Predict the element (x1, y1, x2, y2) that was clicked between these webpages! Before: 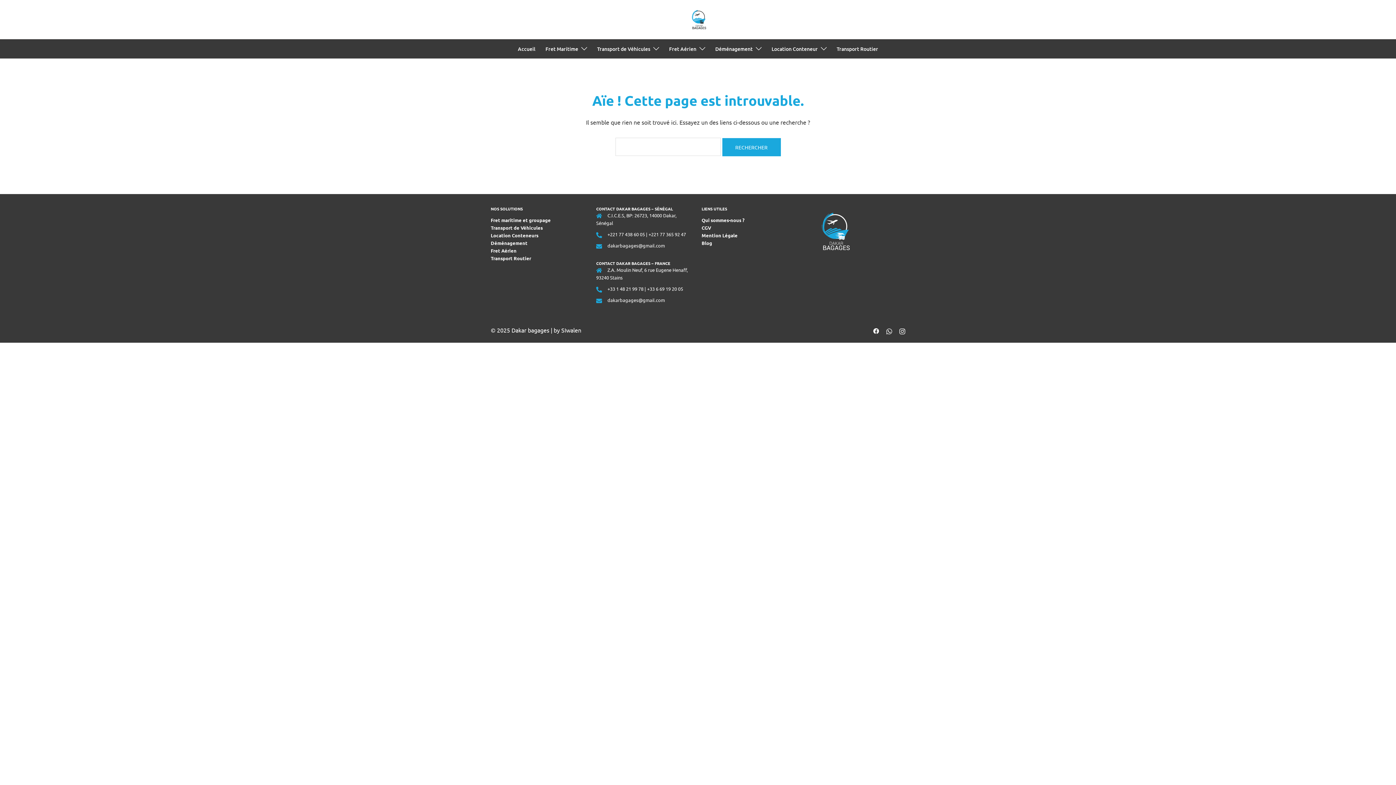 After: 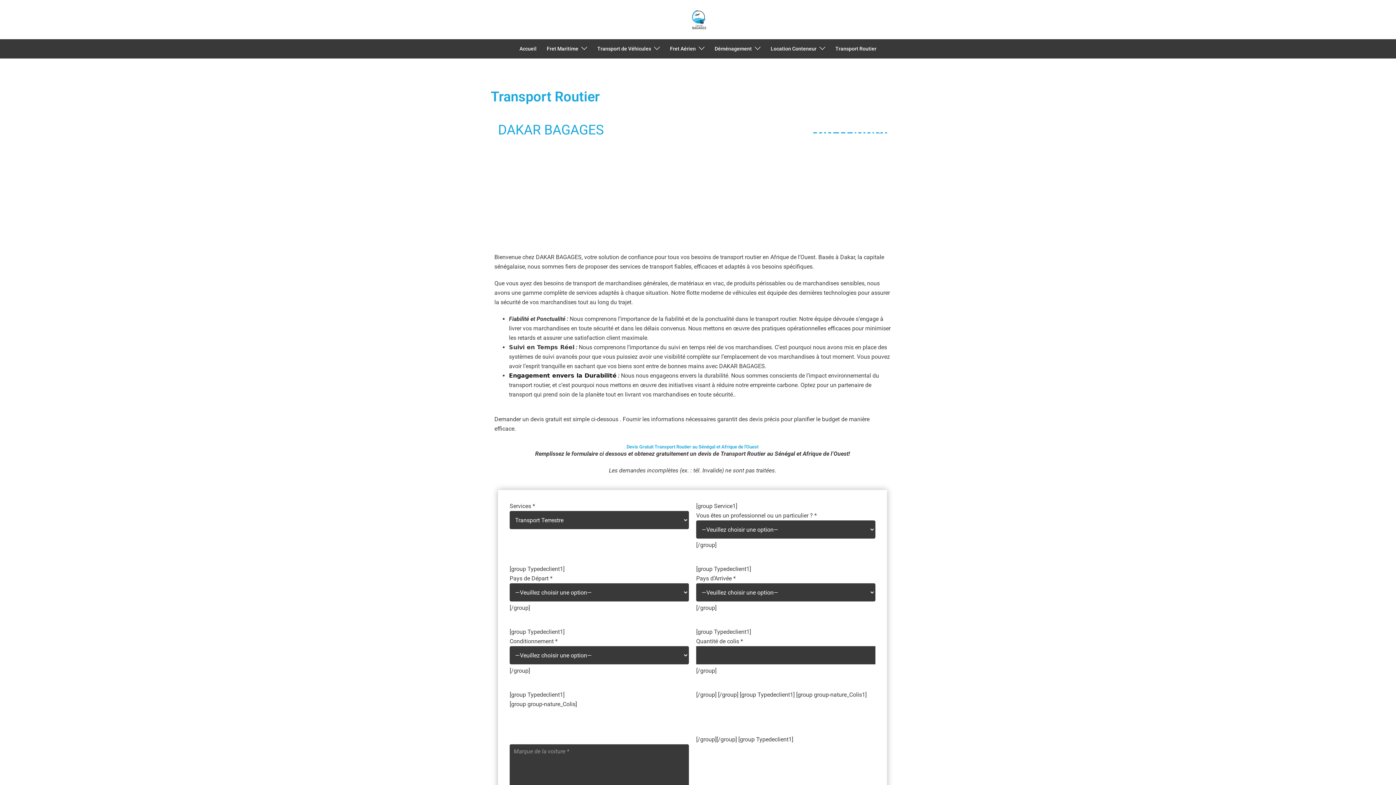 Action: label: Transport Routier bbox: (490, 255, 531, 261)